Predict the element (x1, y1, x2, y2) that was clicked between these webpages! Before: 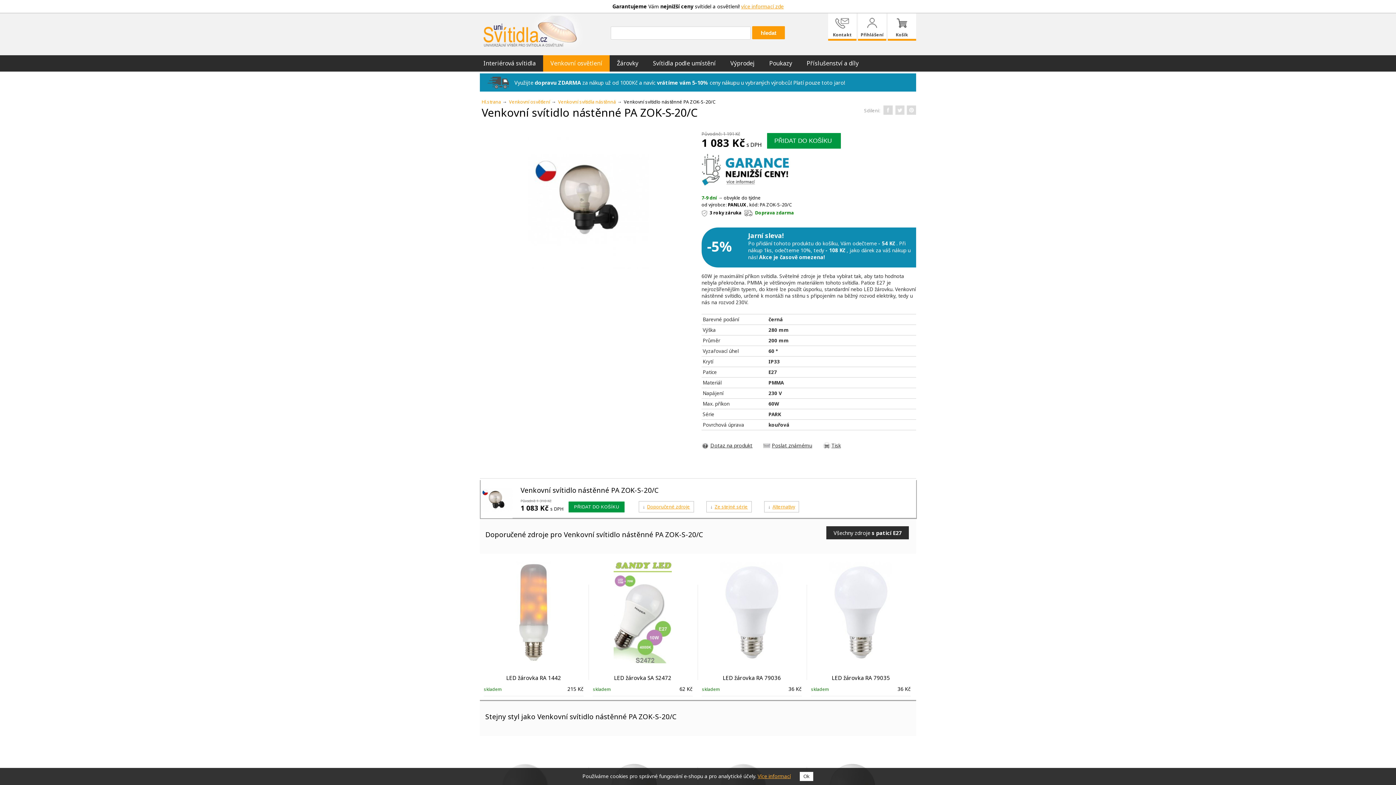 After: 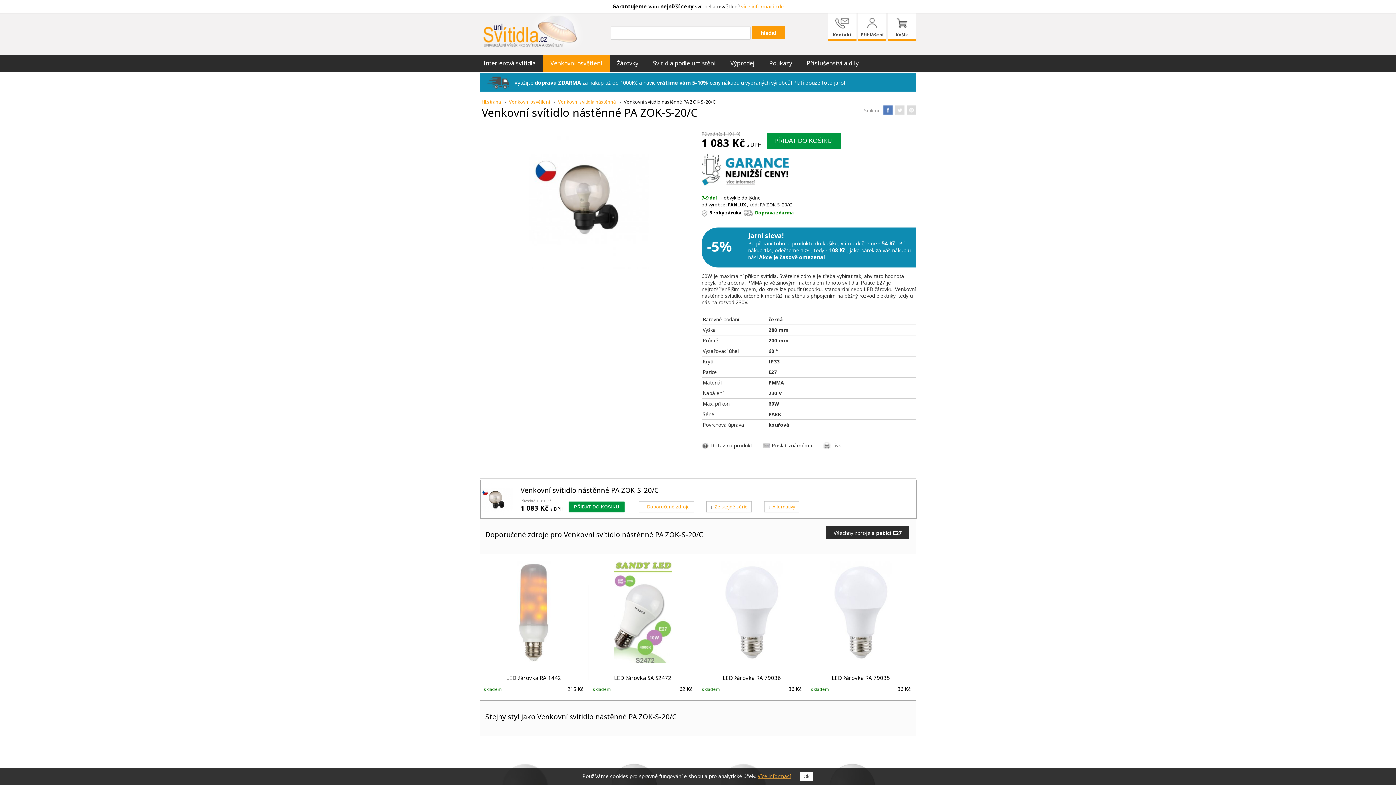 Action: bbox: (883, 105, 893, 114)